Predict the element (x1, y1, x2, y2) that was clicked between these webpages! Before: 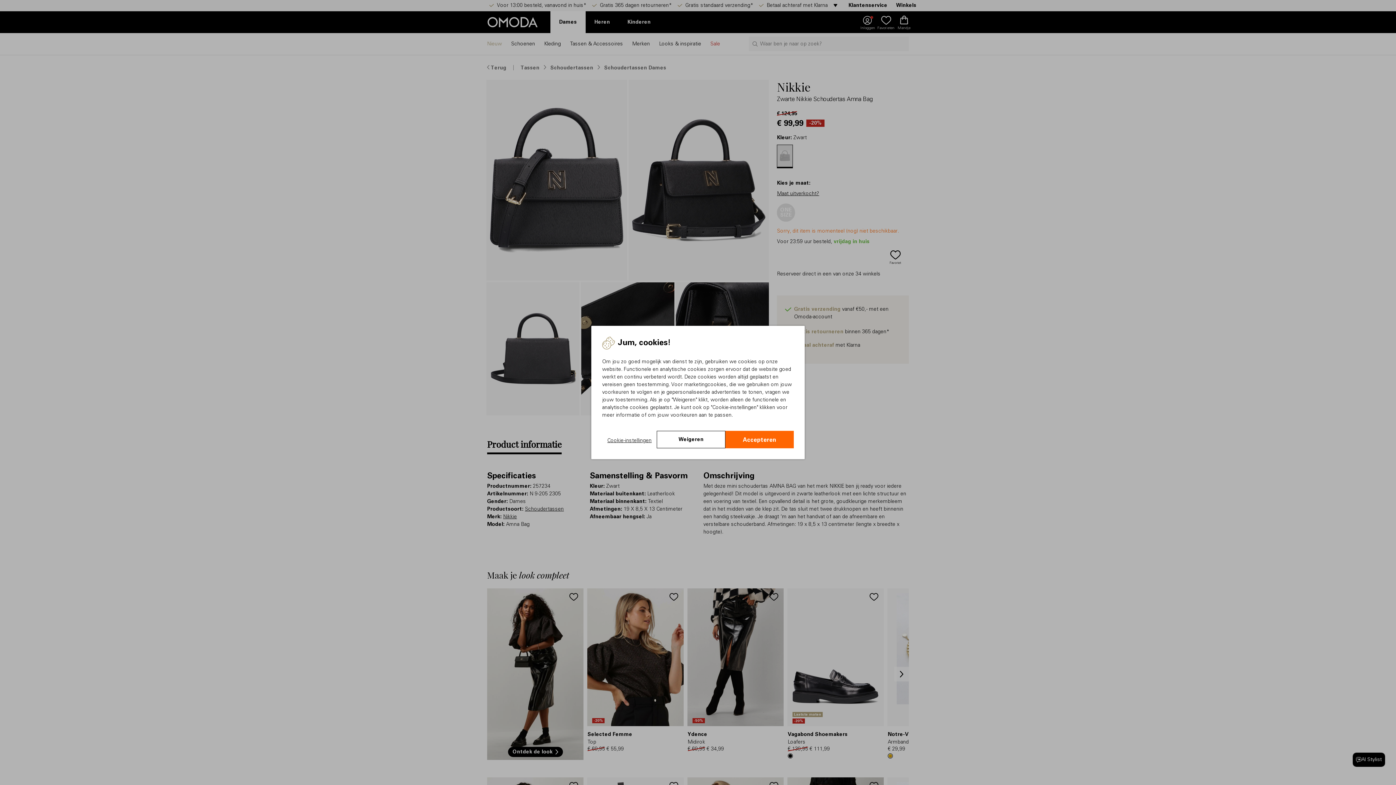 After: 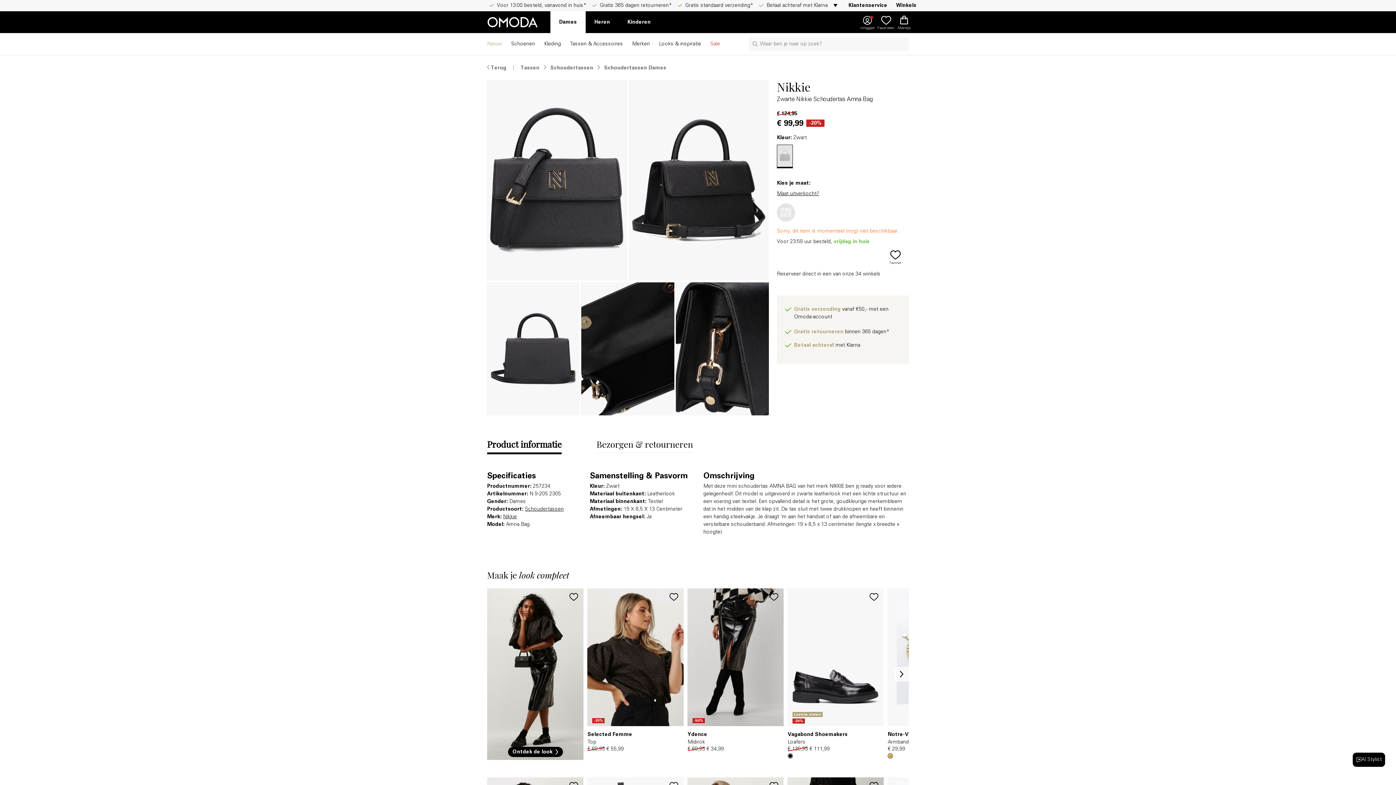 Action: label: Weigeren bbox: (657, 431, 725, 448)